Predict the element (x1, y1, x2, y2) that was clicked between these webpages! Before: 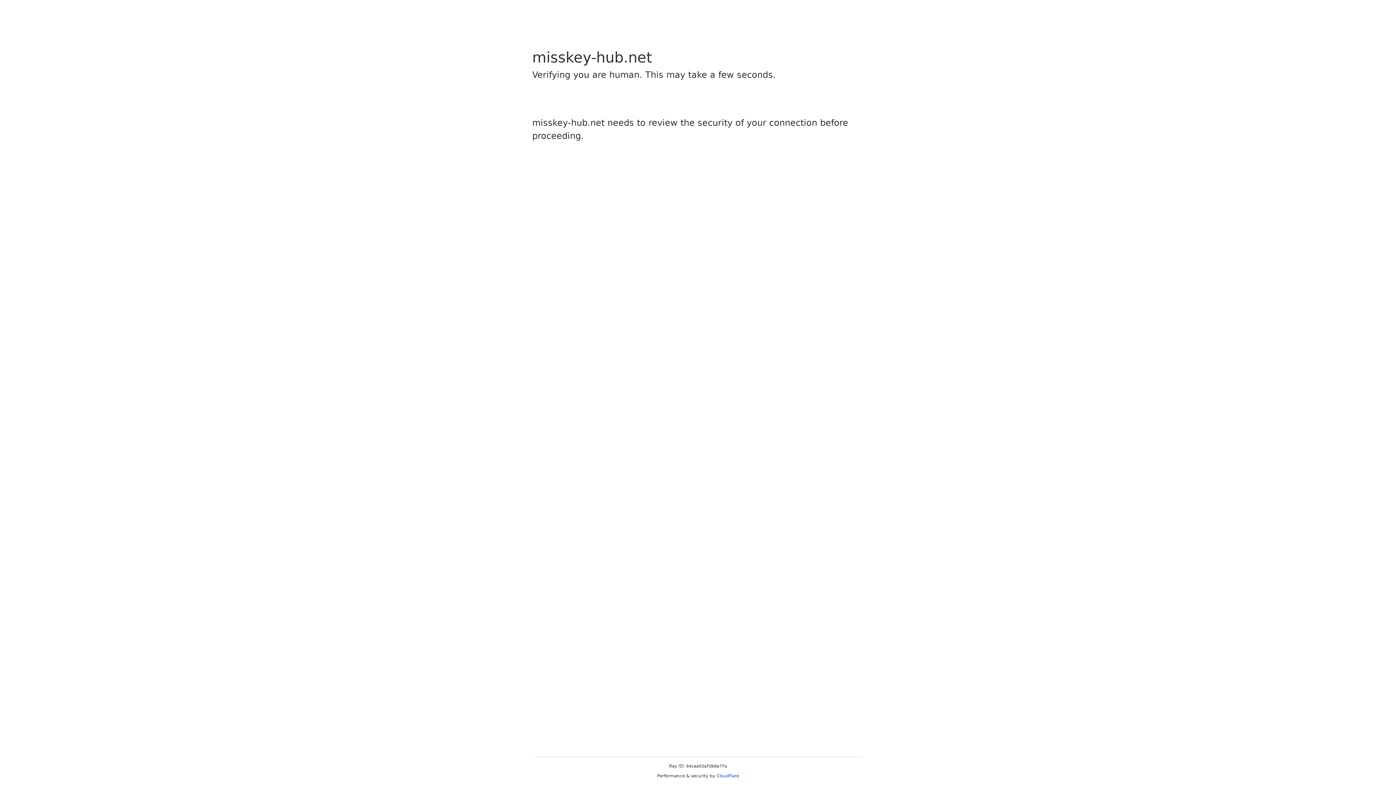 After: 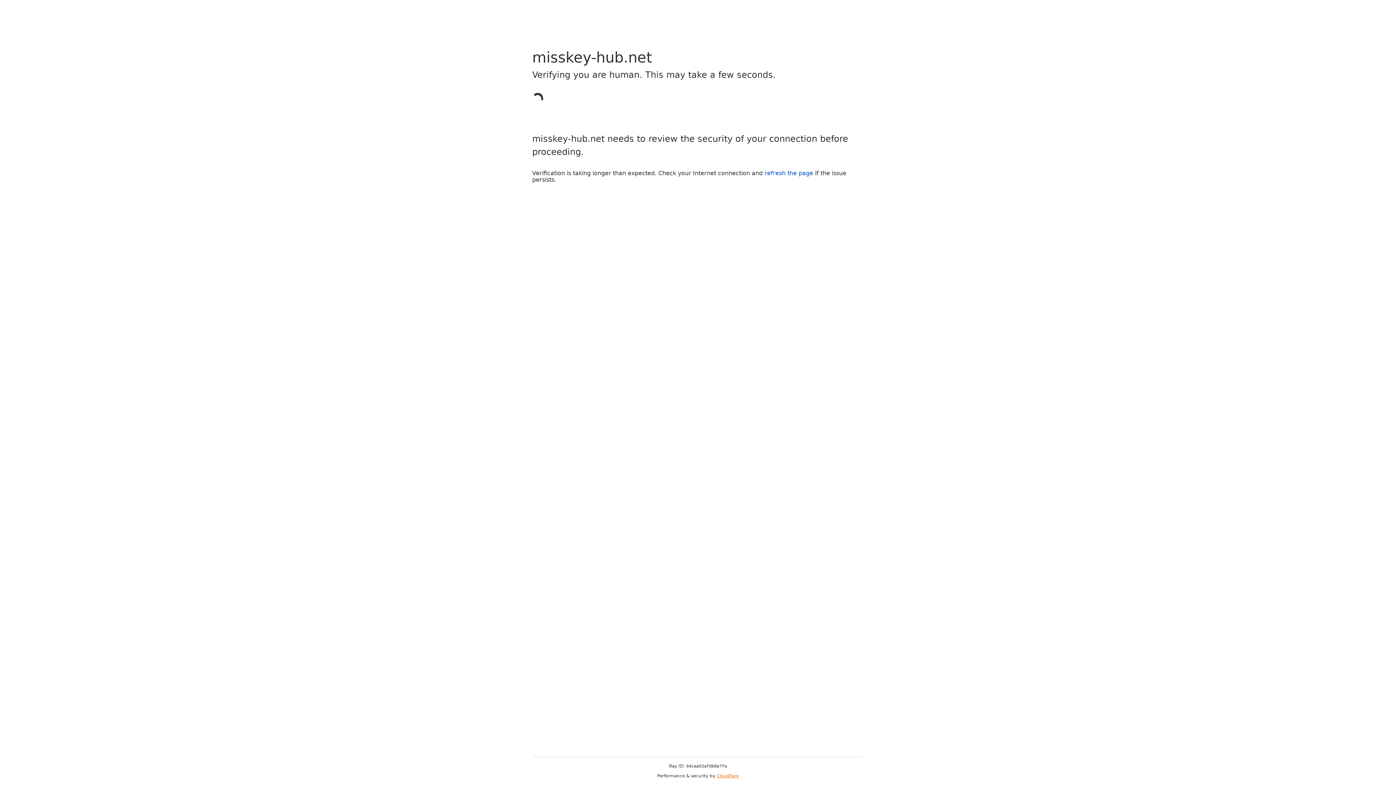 Action: bbox: (716, 773, 739, 778) label: Cloudflare